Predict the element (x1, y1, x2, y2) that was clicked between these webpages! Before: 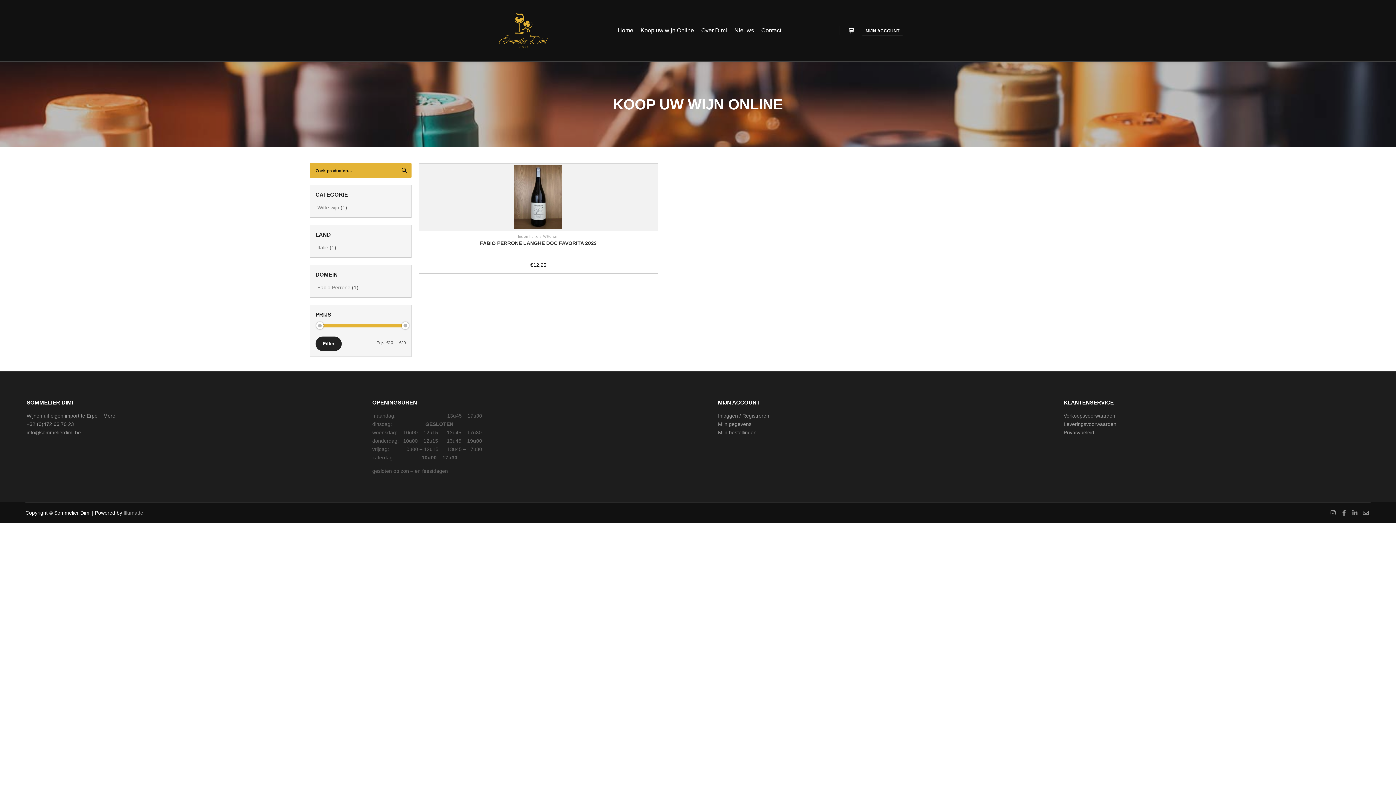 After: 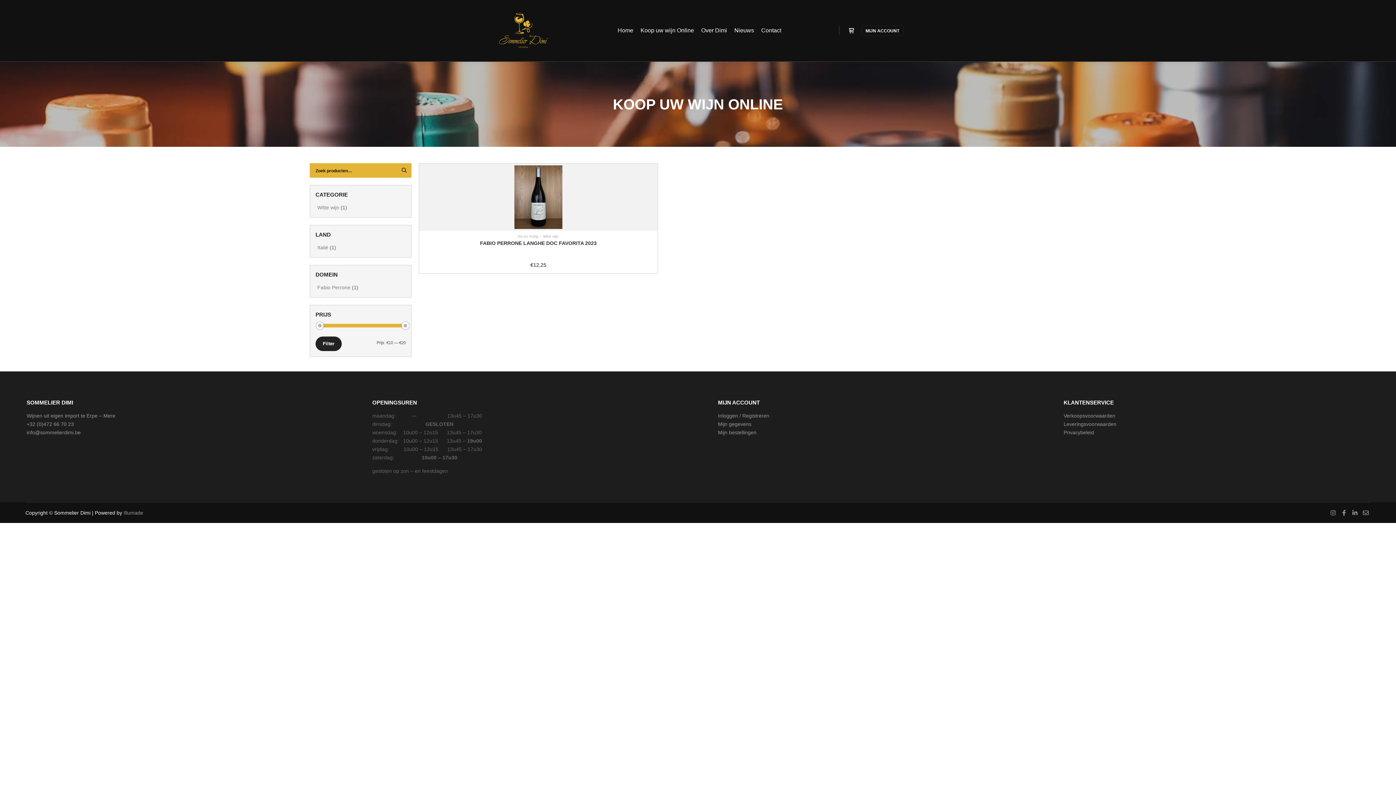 Action: bbox: (1339, 508, 1349, 517)